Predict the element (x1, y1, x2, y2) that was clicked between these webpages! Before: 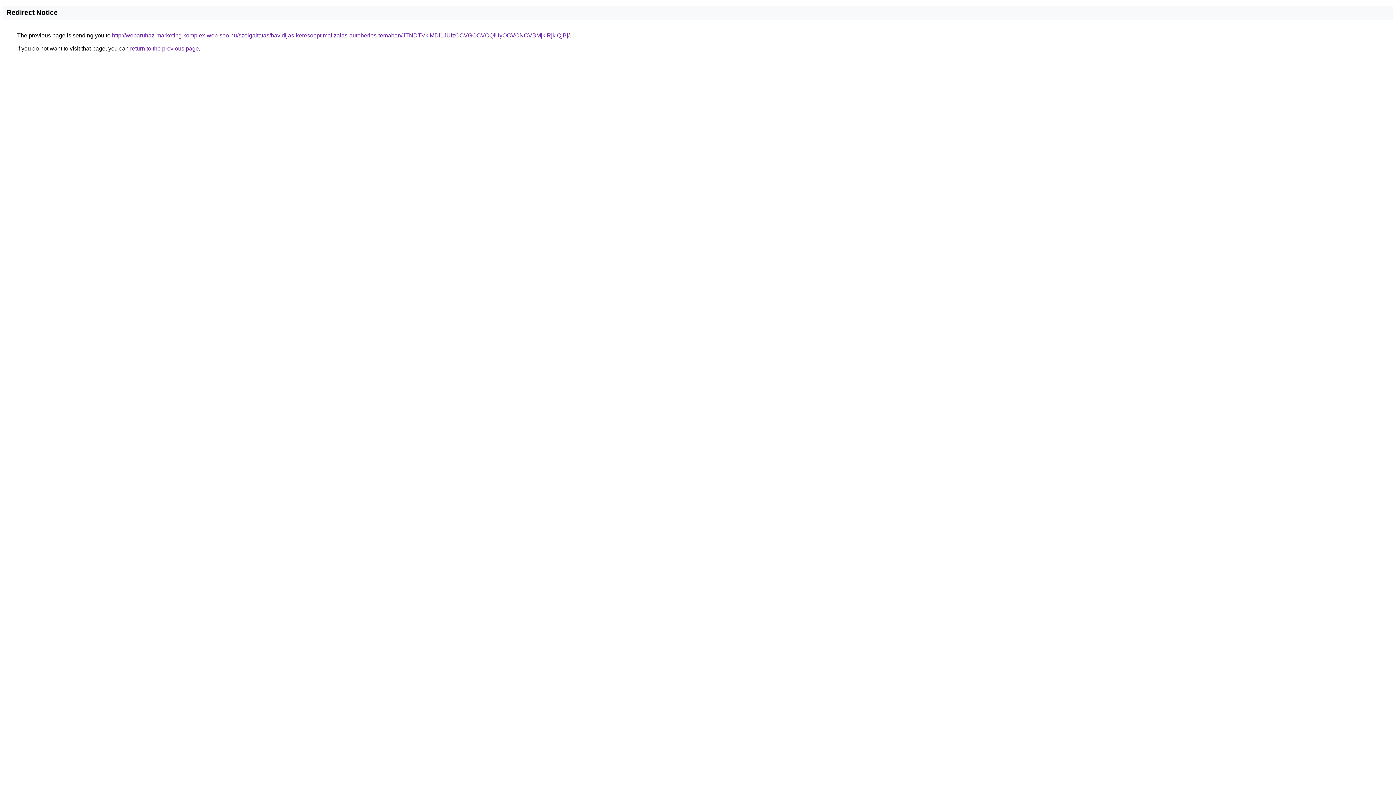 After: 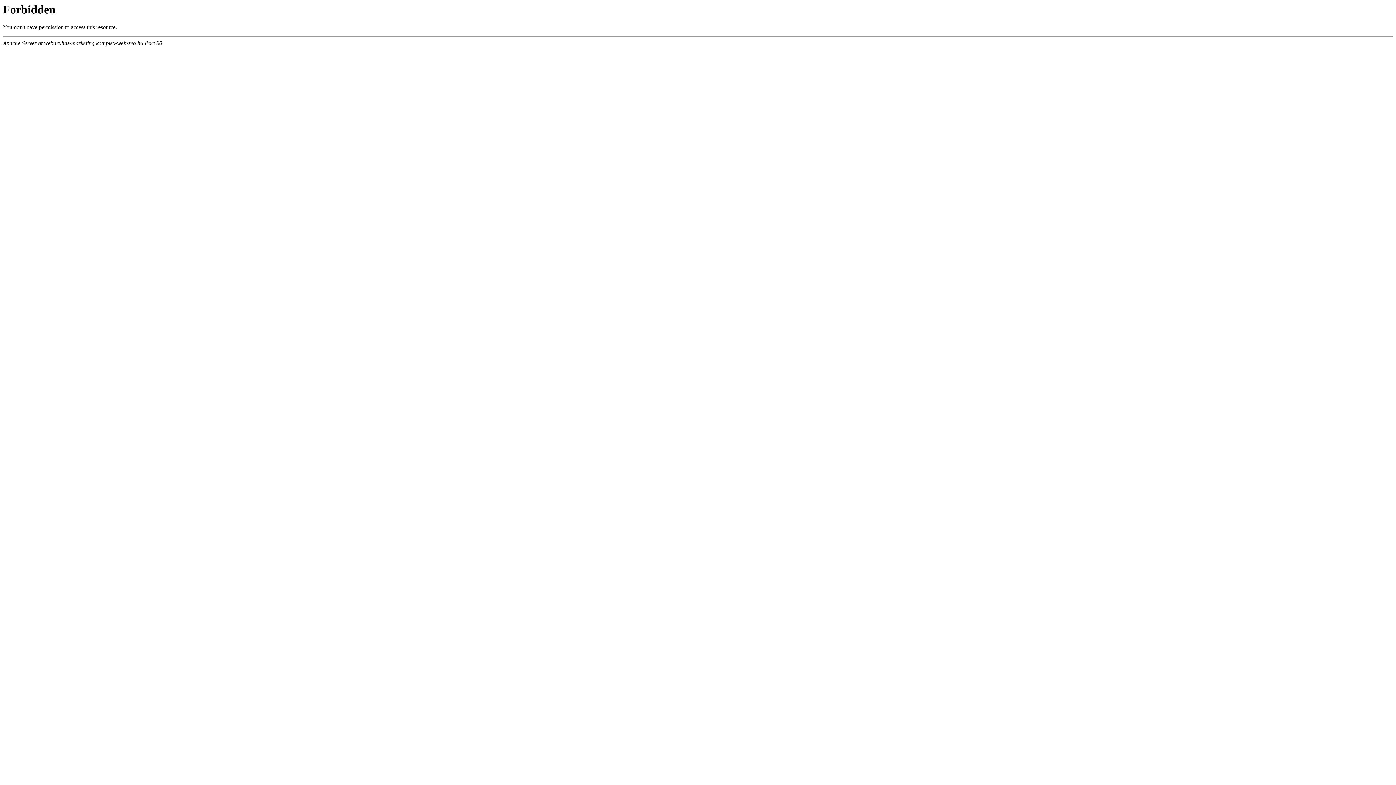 Action: bbox: (112, 32, 569, 38) label: http://webaruhaz-marketing.komplex-web-seo.hu/szolgaltatas/havidijas-keresooptimalizalas-autoberles-temaban/JTNDTVklMDl1JUIzOCVGOCVCQiUyOCVCNCVBMjklRjklQjBj/